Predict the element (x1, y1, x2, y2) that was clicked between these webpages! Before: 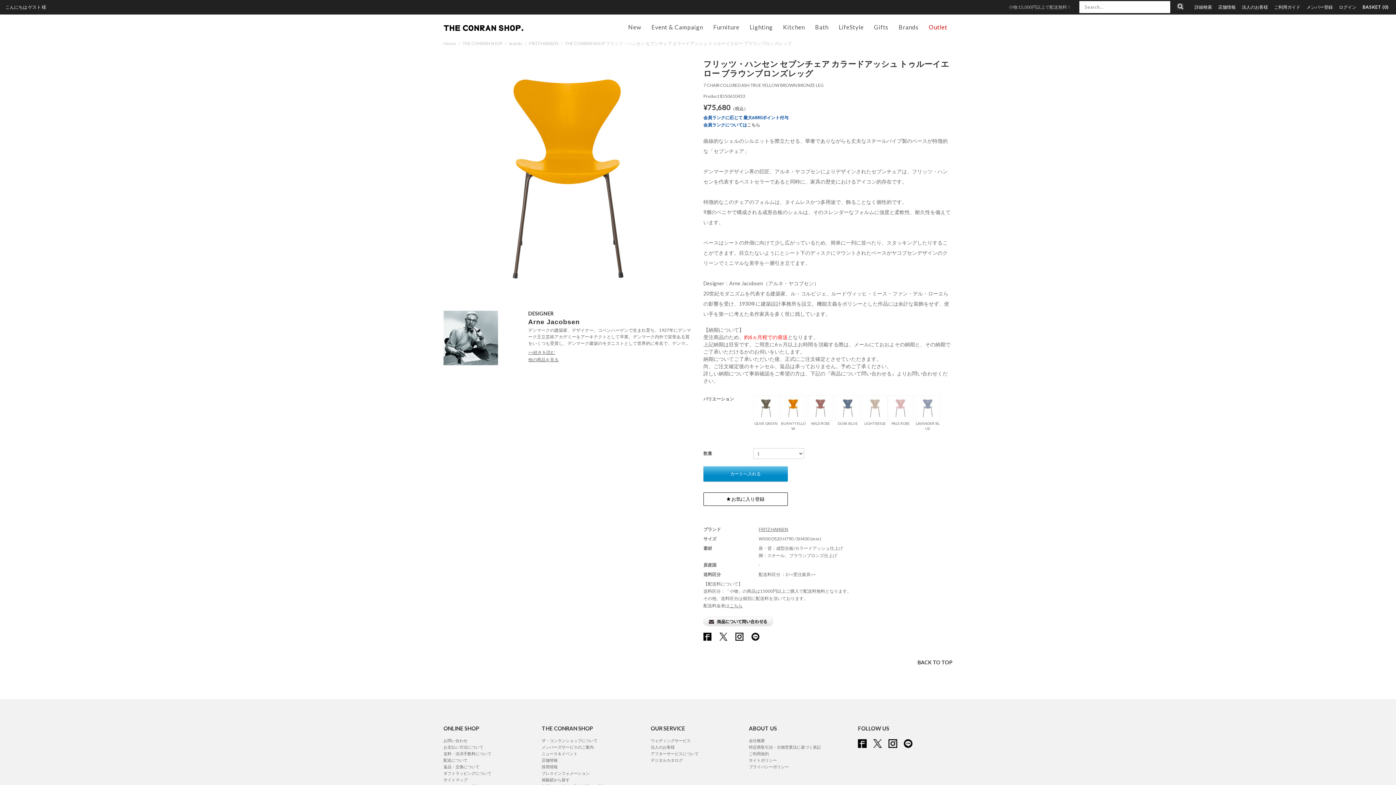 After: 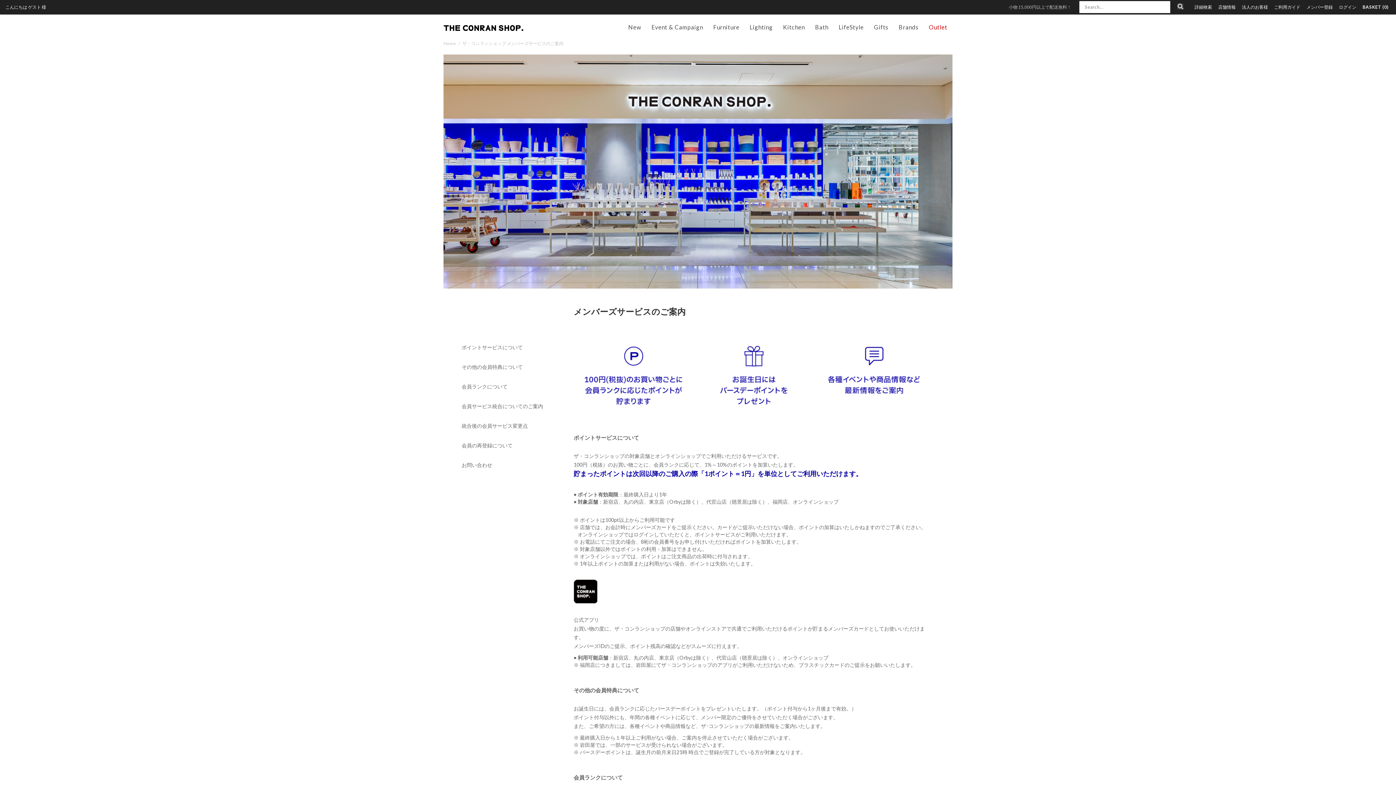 Action: label: メンバーズサービスのご案内 bbox: (541, 745, 593, 749)